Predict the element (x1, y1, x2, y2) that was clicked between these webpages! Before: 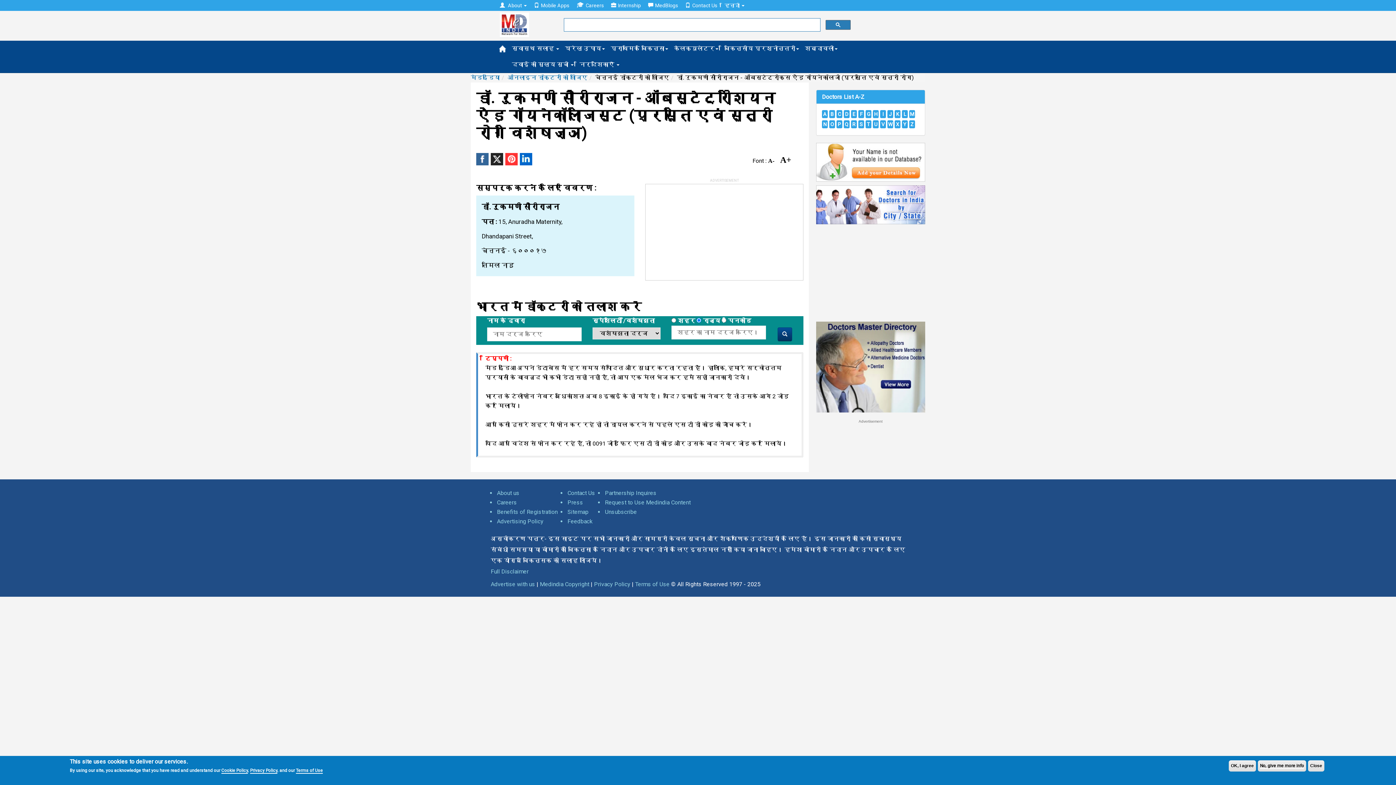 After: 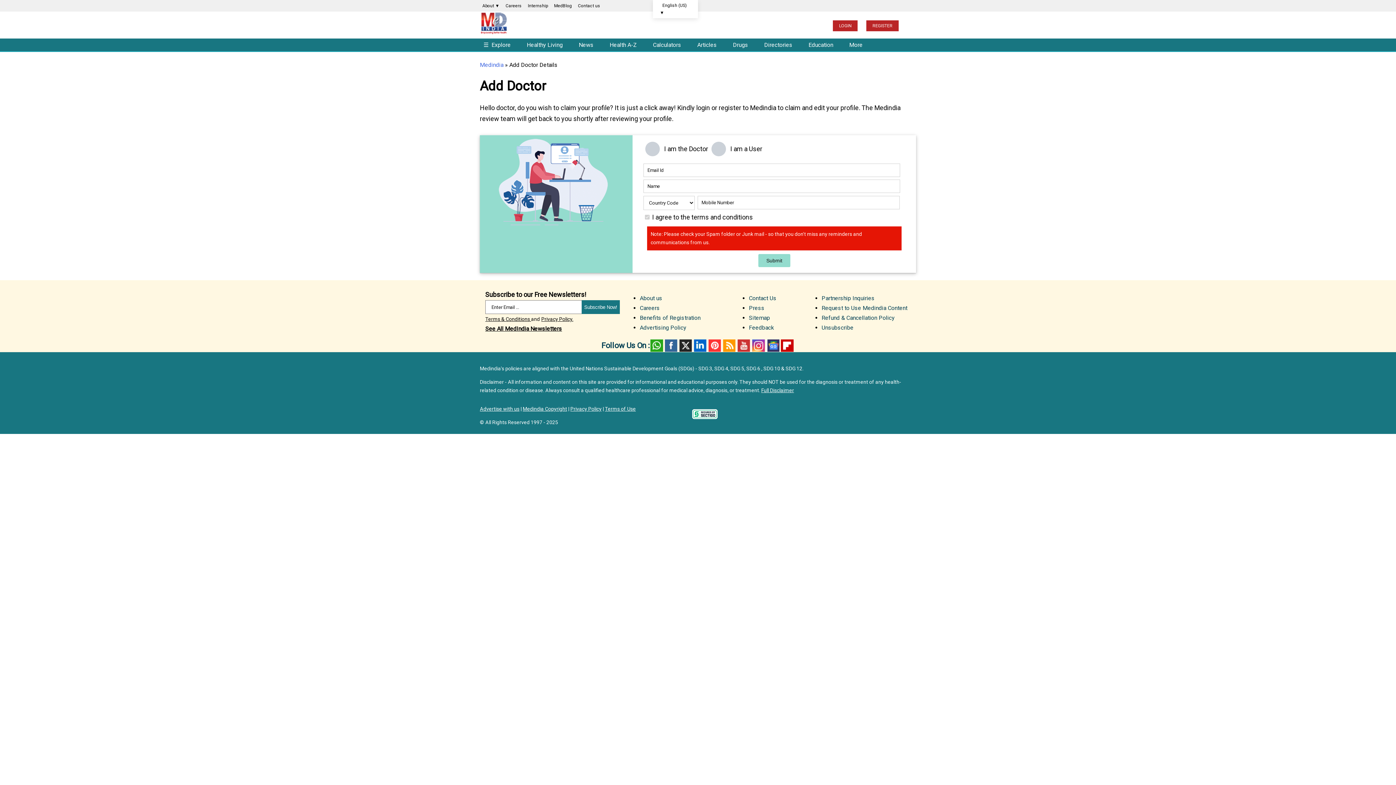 Action: bbox: (816, 158, 925, 165)